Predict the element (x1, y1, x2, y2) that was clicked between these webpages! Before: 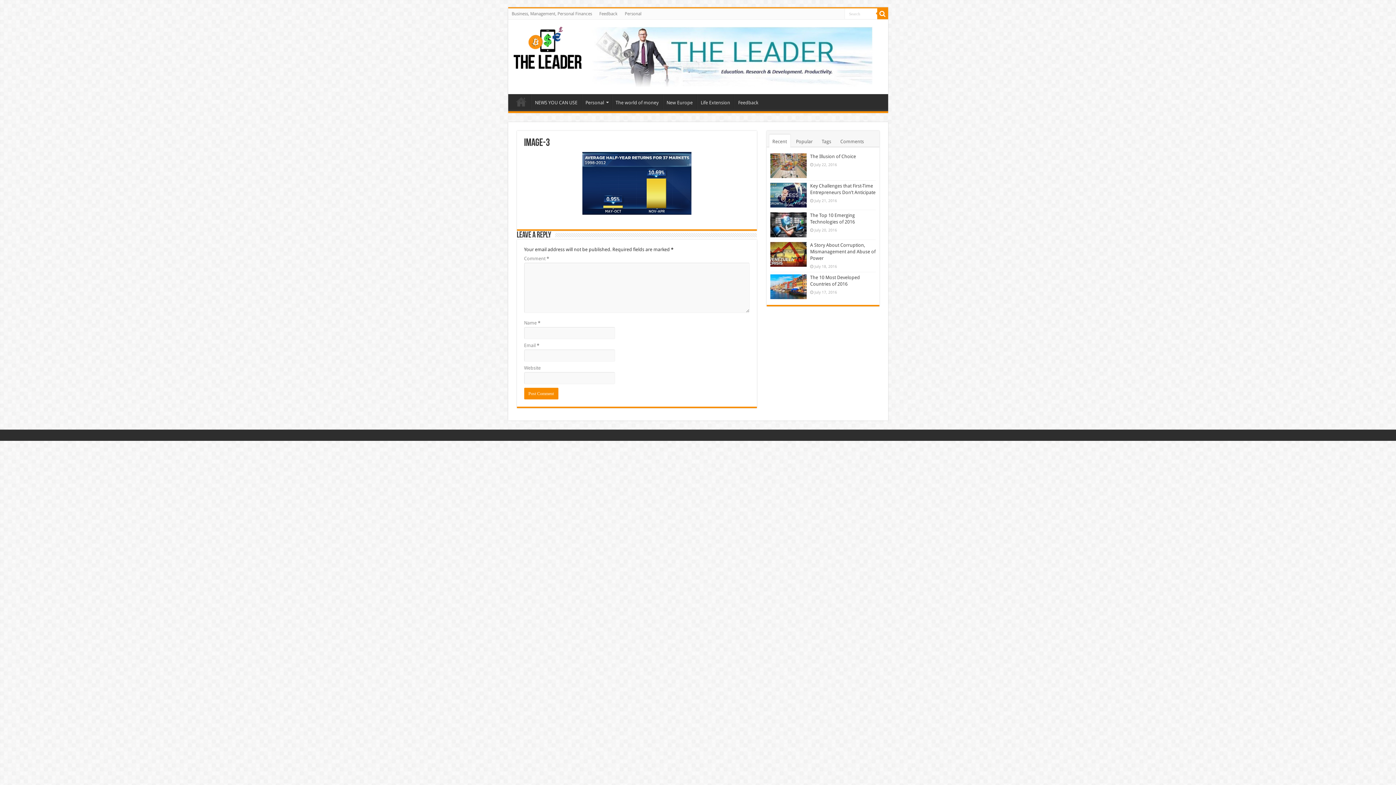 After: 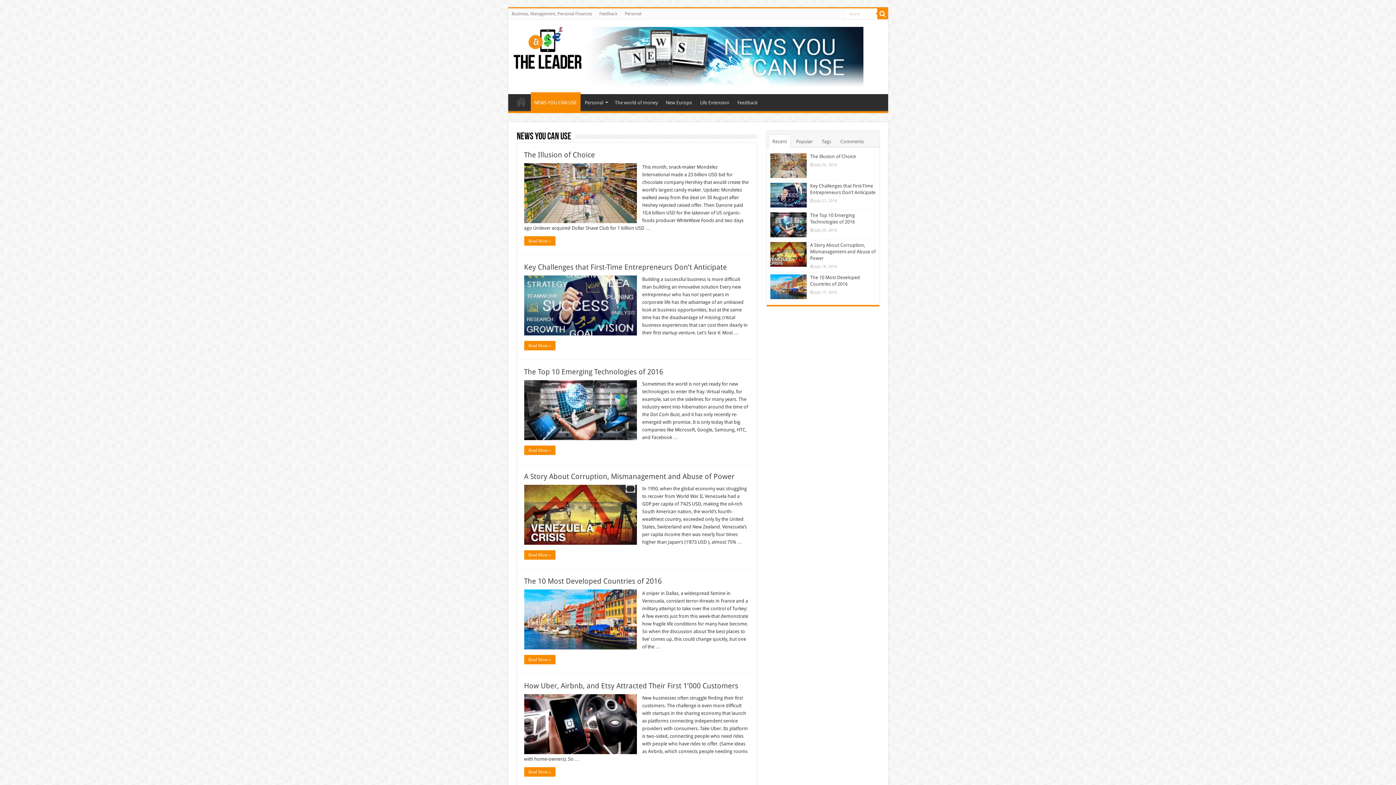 Action: label: NEWS YOU CAN USE bbox: (531, 94, 581, 109)